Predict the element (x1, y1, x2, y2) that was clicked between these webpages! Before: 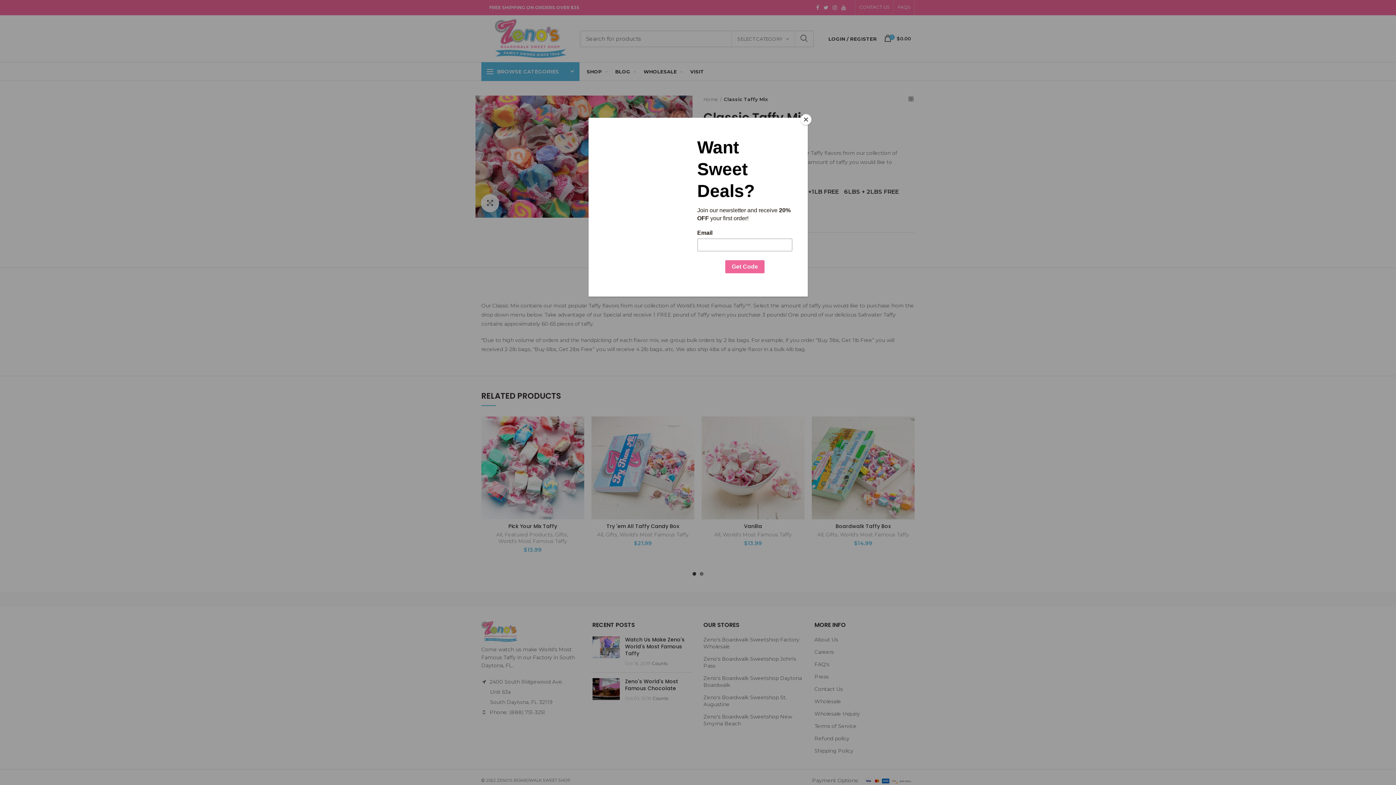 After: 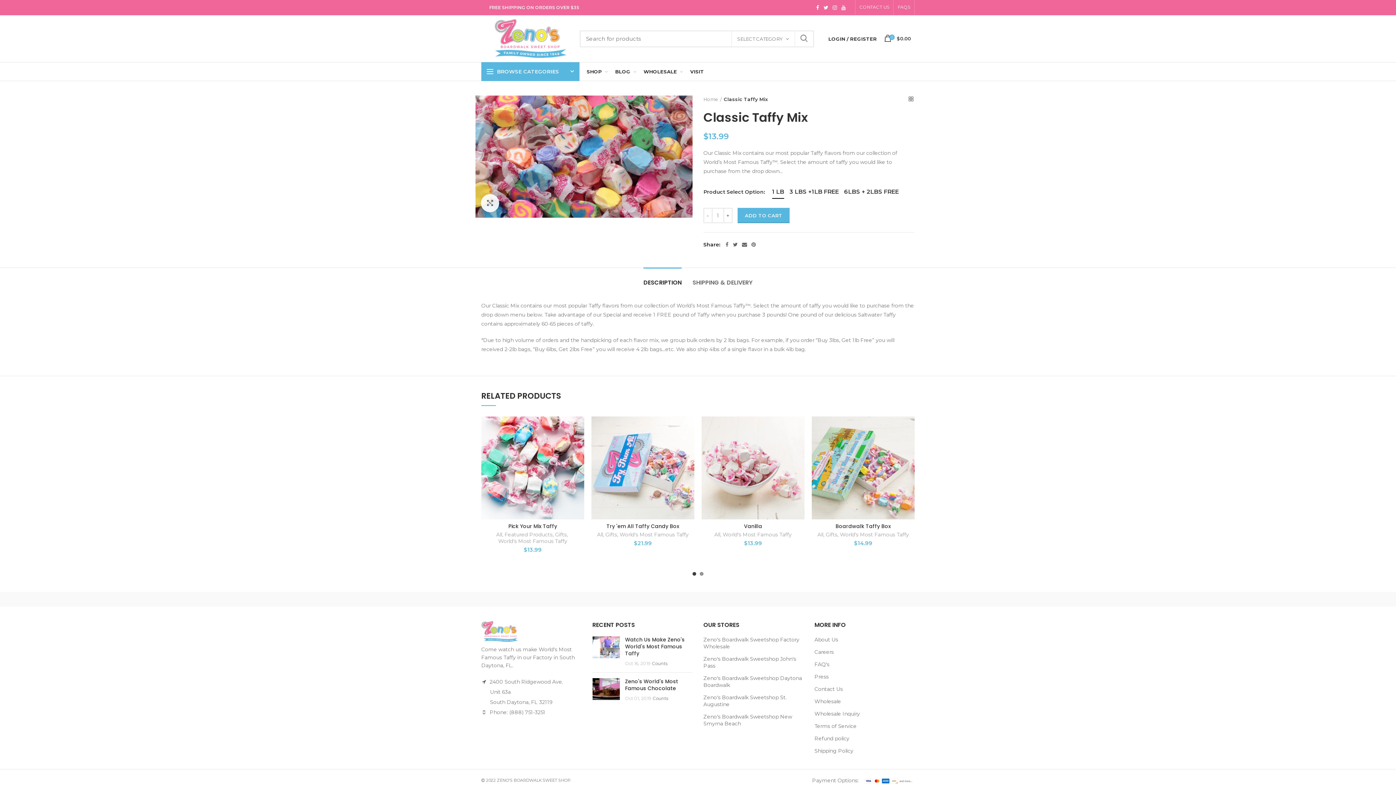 Action: label: Close bbox: (800, 114, 811, 125)